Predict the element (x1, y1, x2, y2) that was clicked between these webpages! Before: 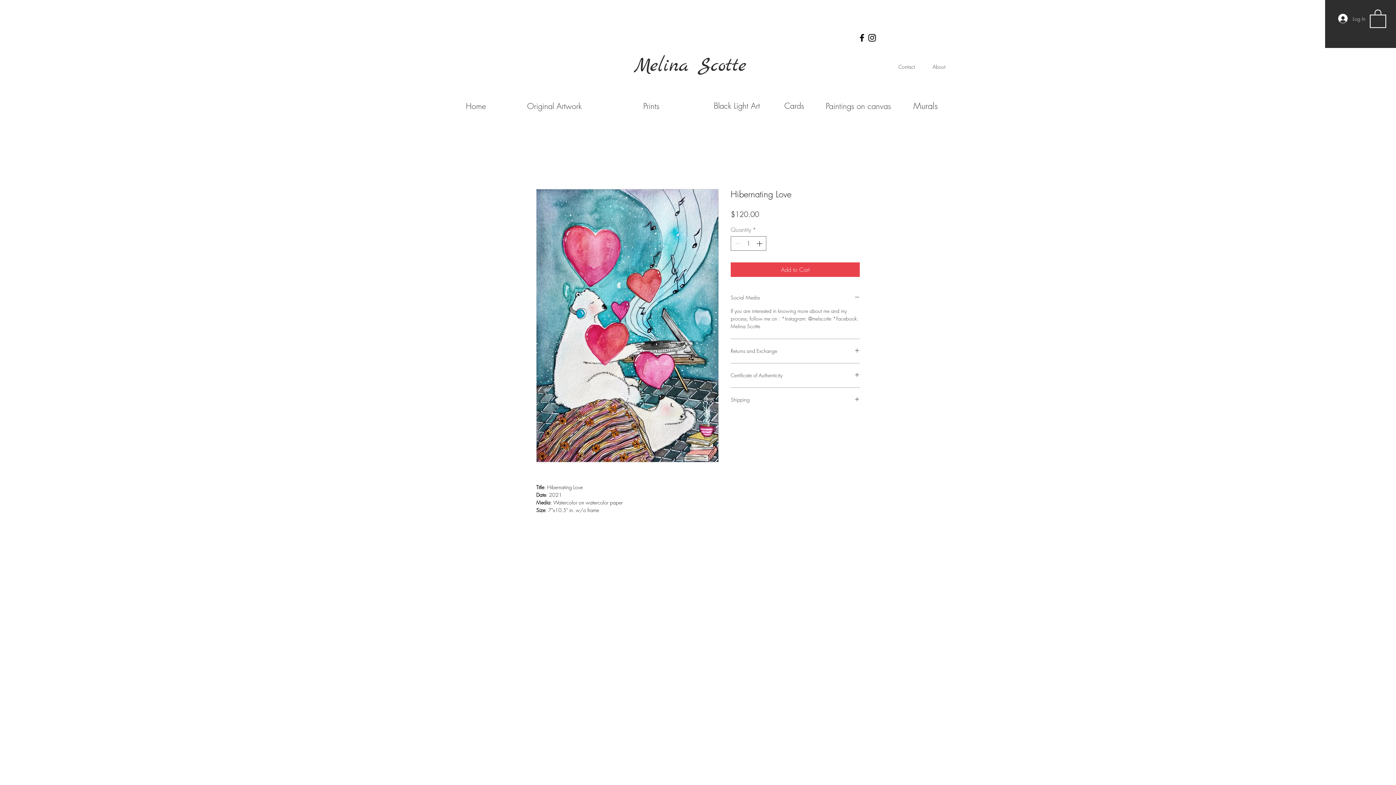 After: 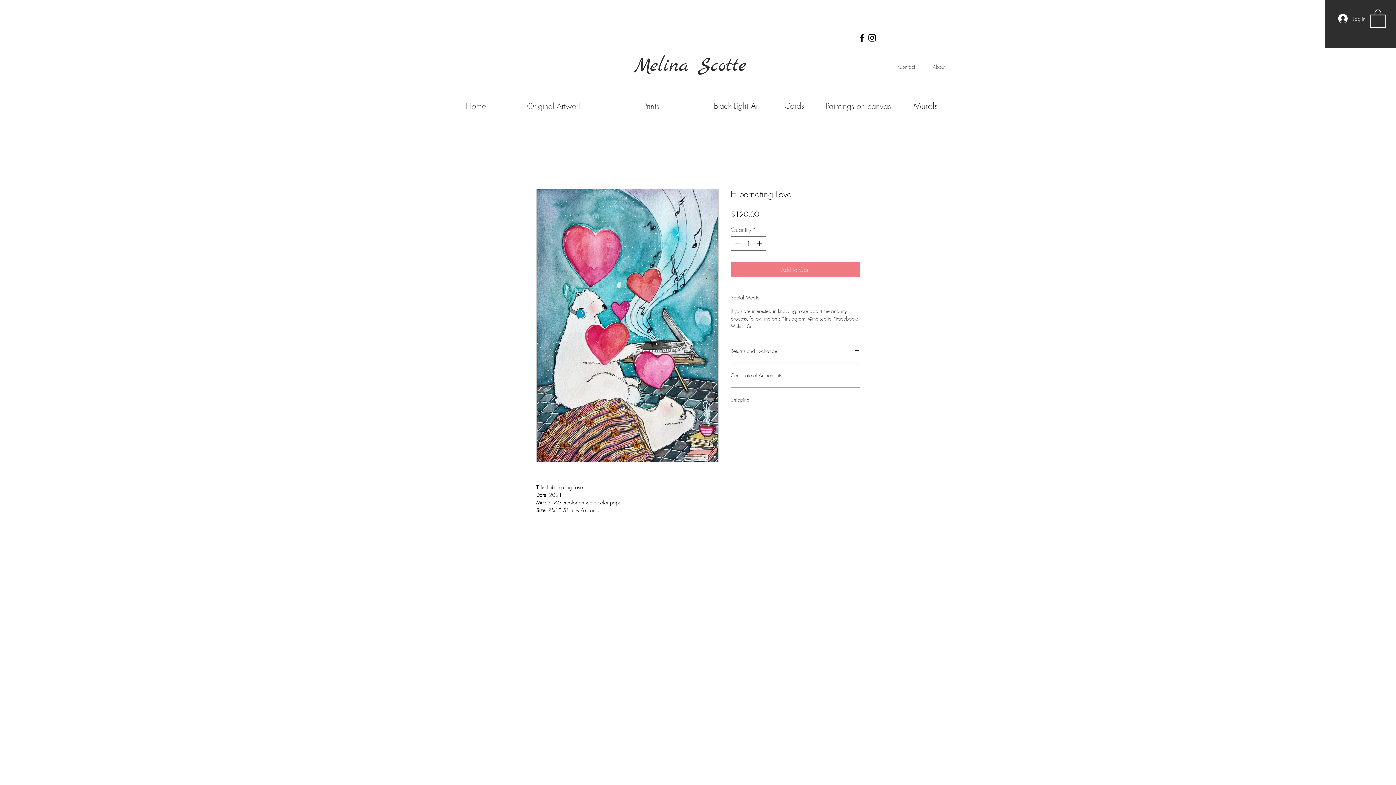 Action: bbox: (730, 262, 860, 277) label: Add to Cart